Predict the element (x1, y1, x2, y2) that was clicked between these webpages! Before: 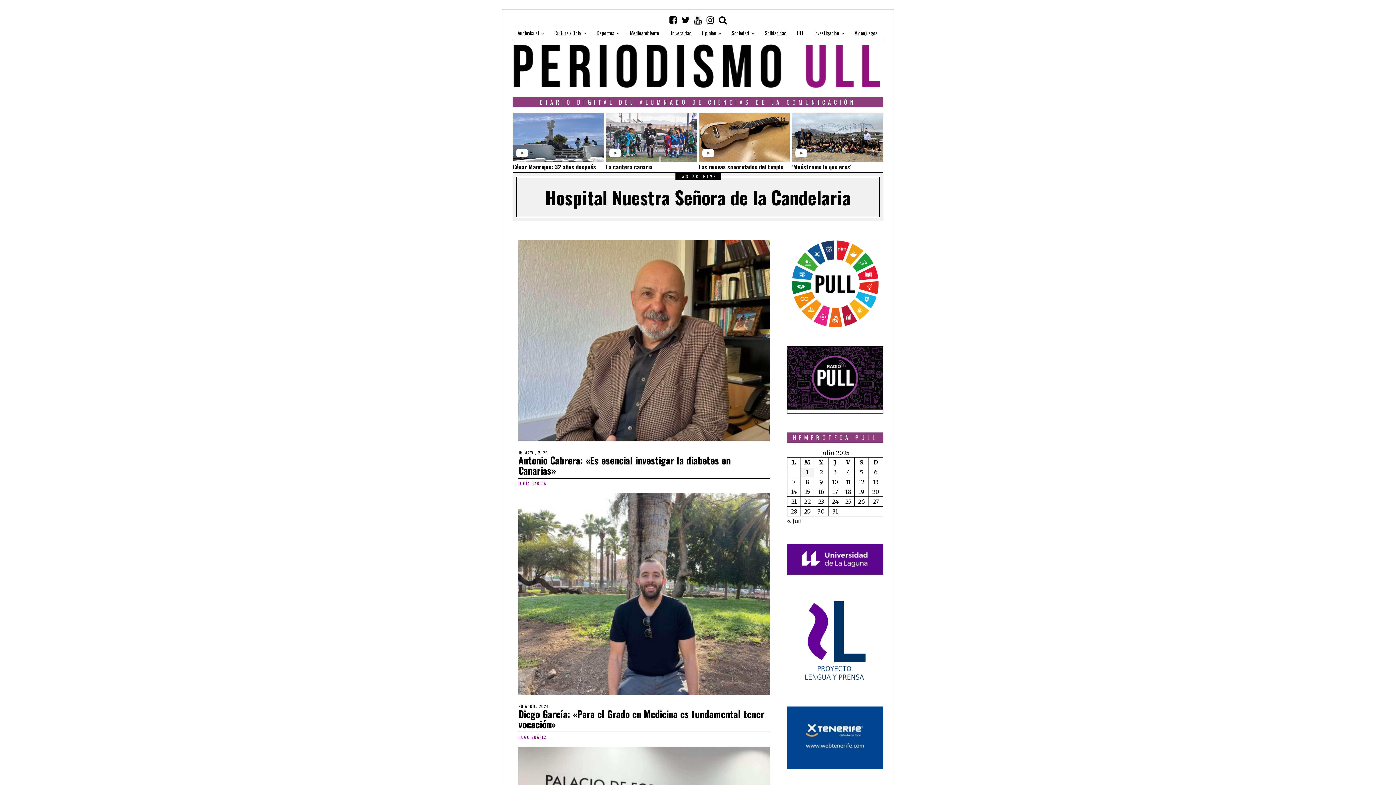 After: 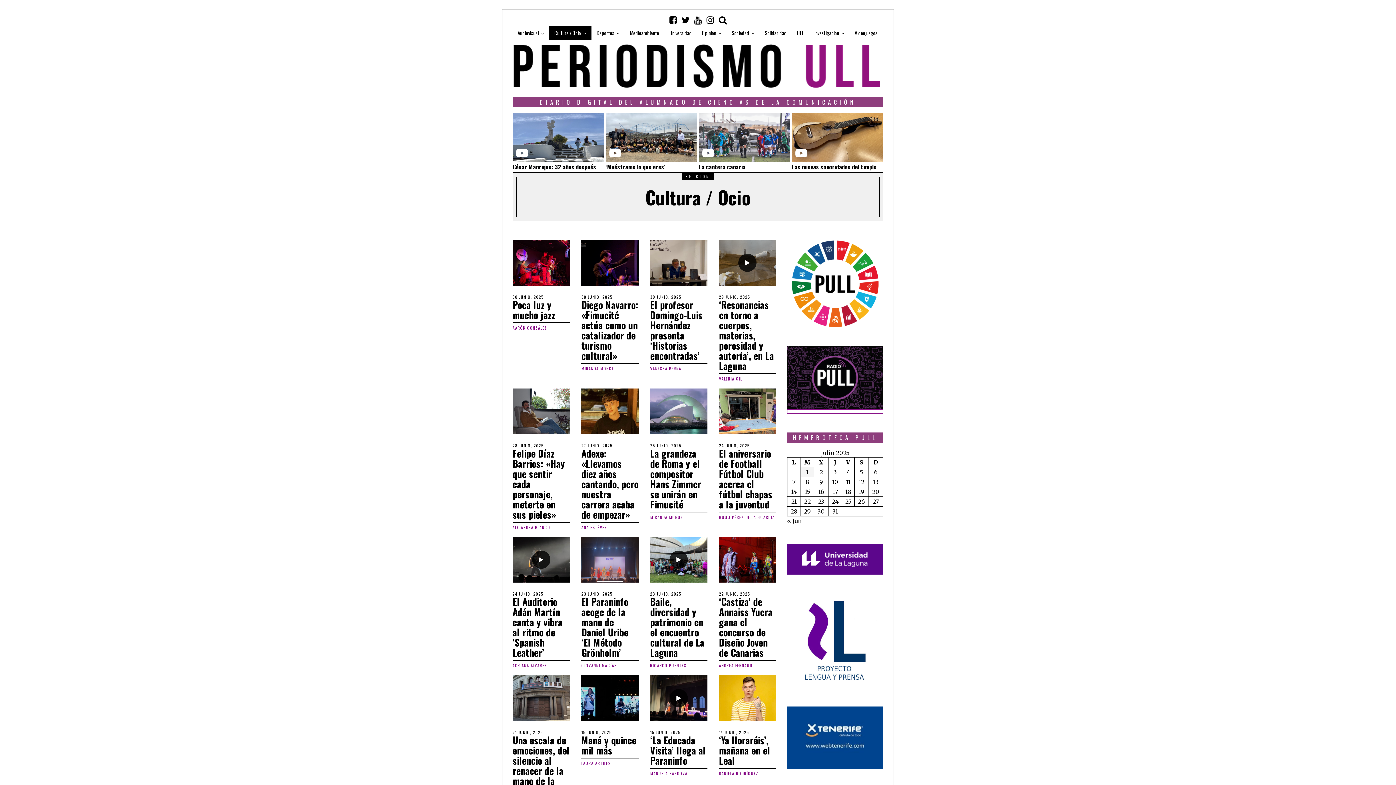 Action: bbox: (549, 25, 591, 40) label: Cultura / Ocio